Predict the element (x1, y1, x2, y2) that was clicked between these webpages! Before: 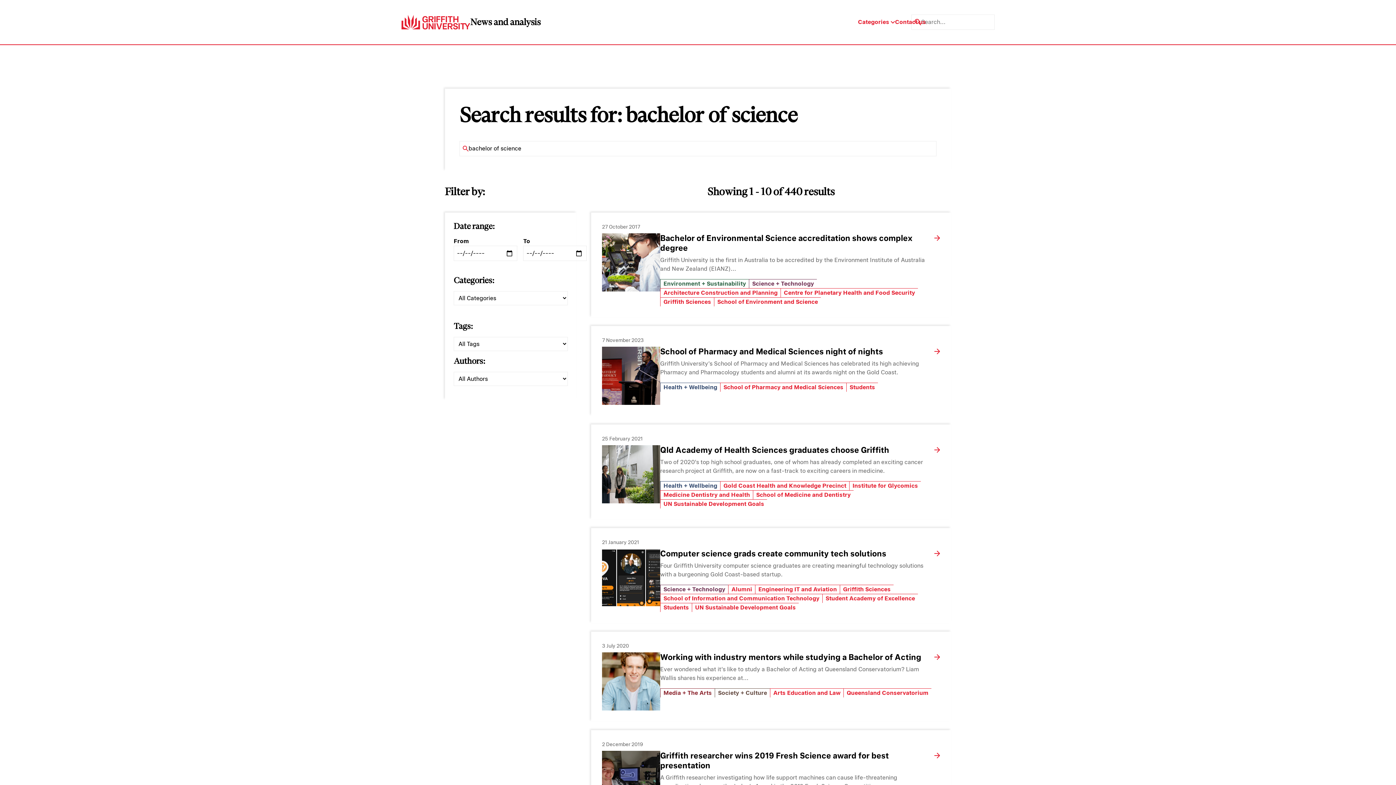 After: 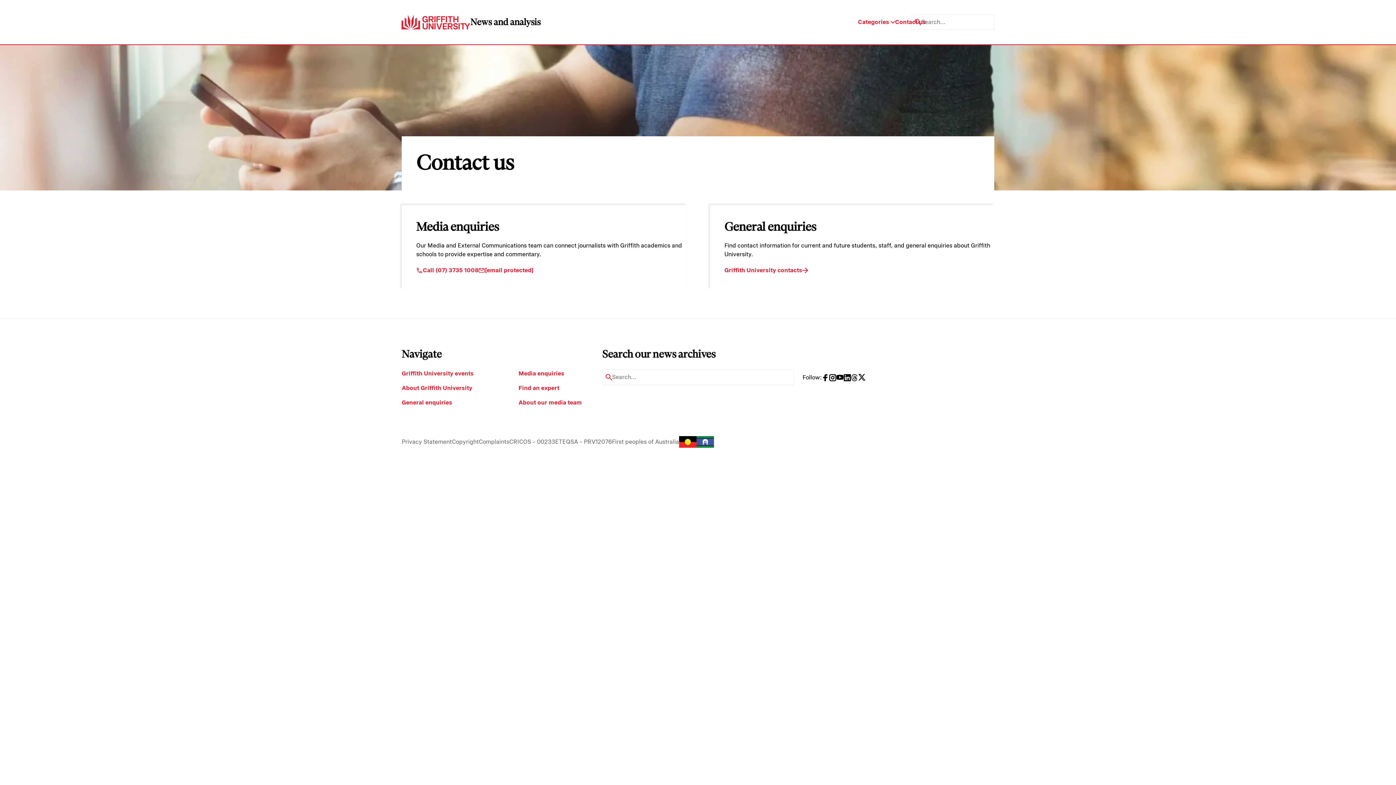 Action: label: Contact us bbox: (895, 17, 926, 26)